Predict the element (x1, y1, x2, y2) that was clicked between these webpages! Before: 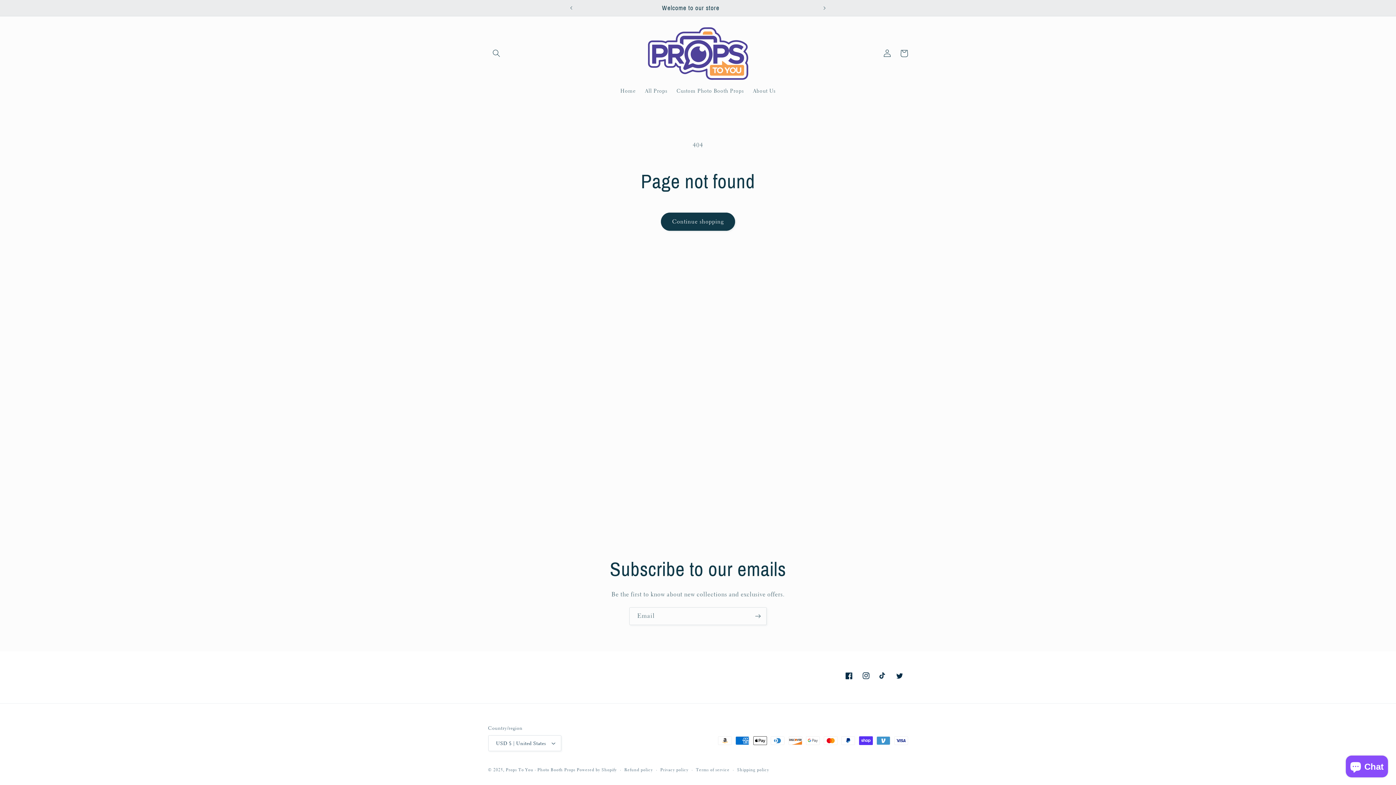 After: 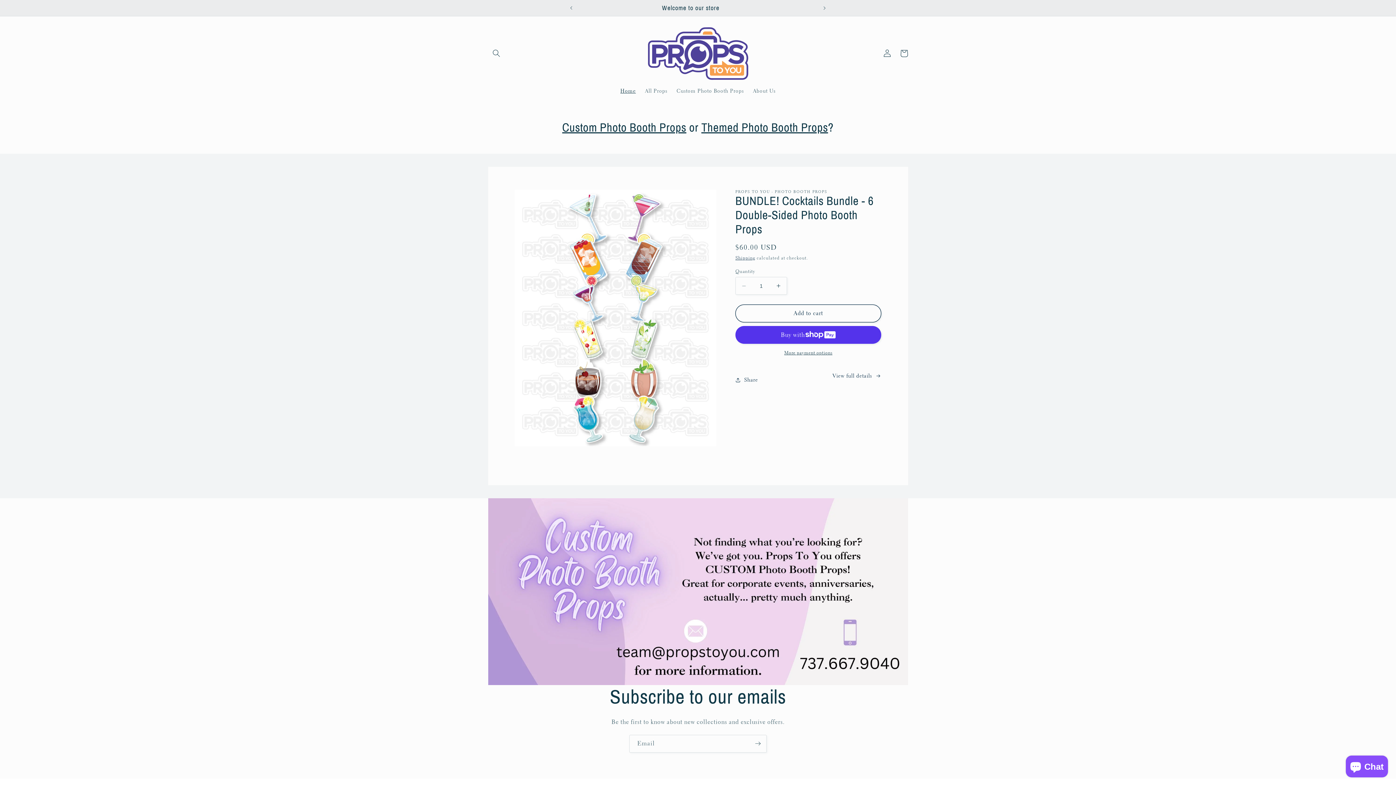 Action: label: Home bbox: (615, 83, 640, 98)